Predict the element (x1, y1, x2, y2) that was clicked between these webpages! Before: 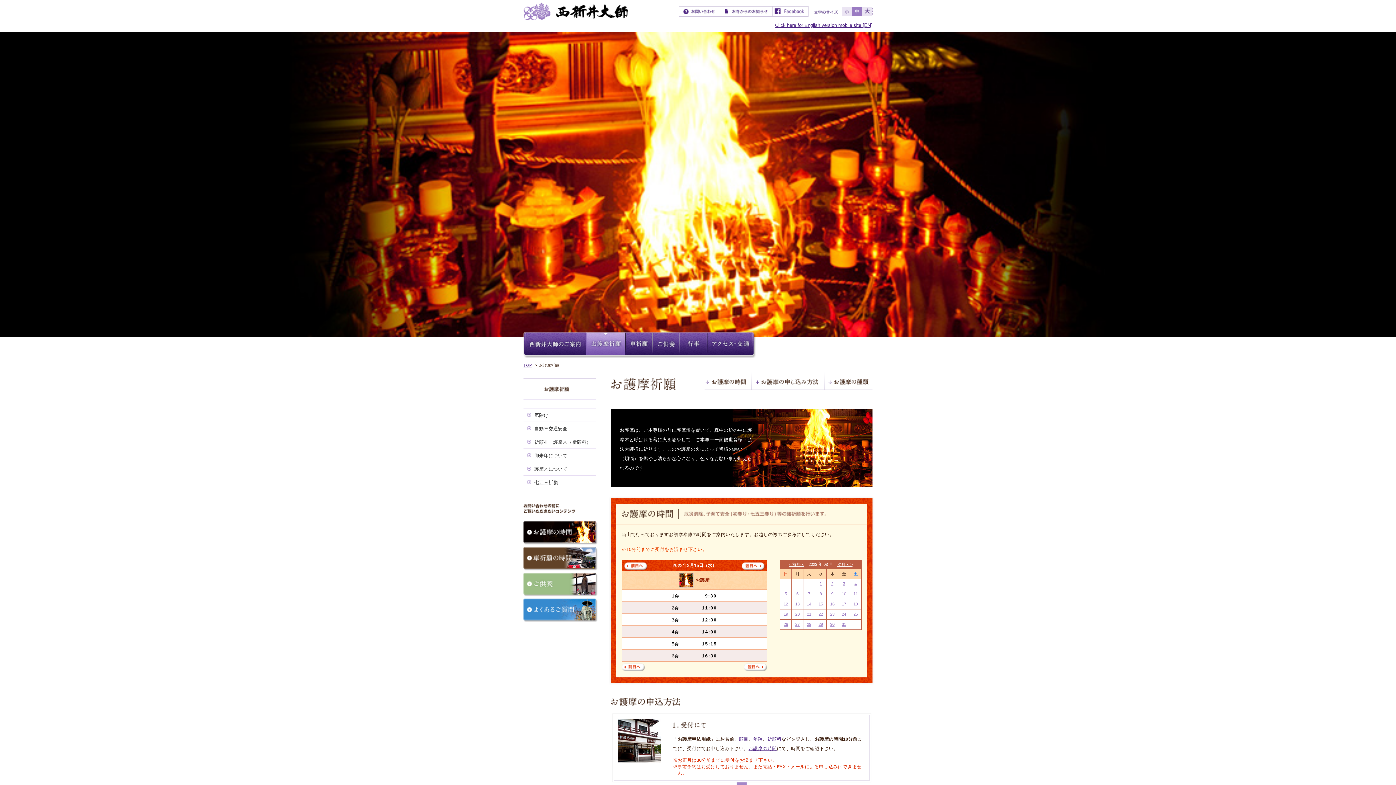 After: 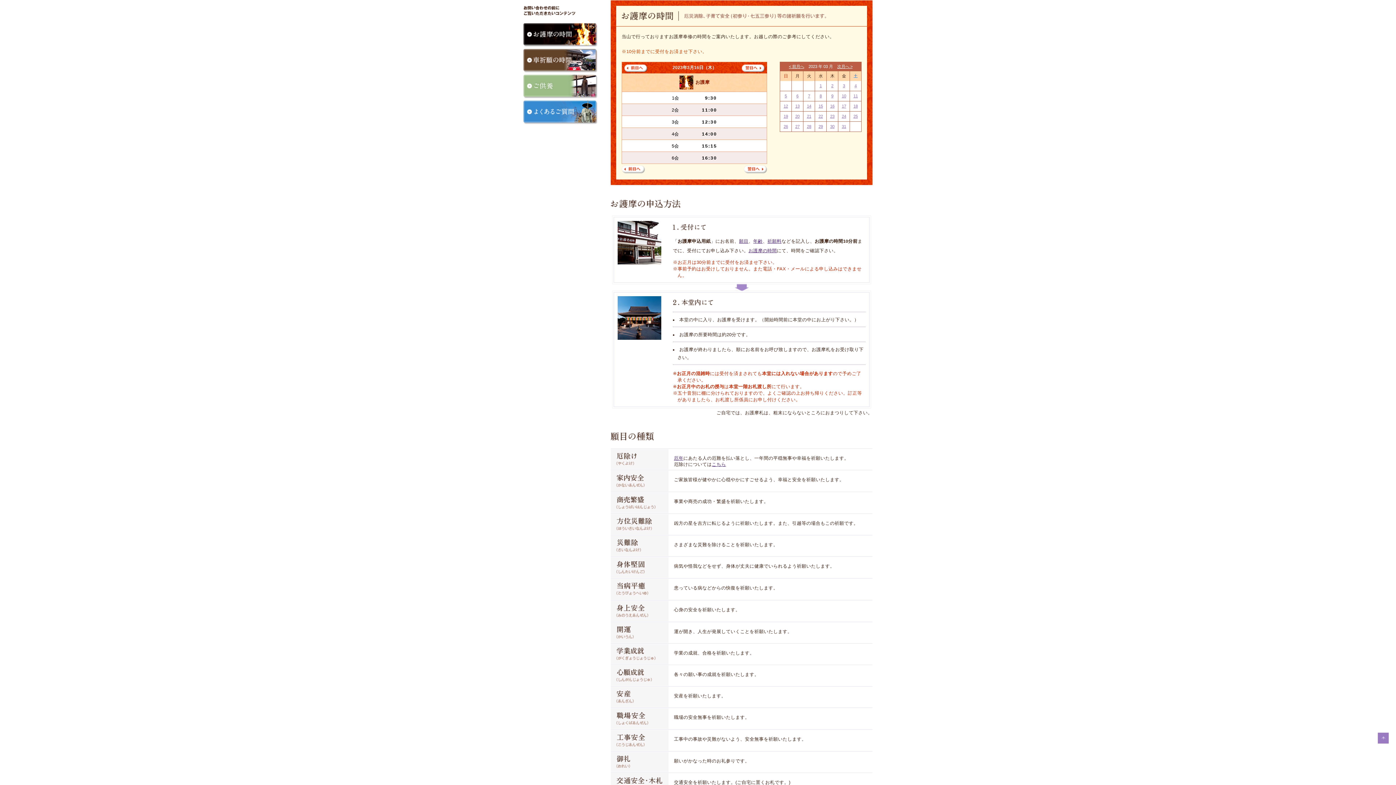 Action: bbox: (744, 663, 767, 672)